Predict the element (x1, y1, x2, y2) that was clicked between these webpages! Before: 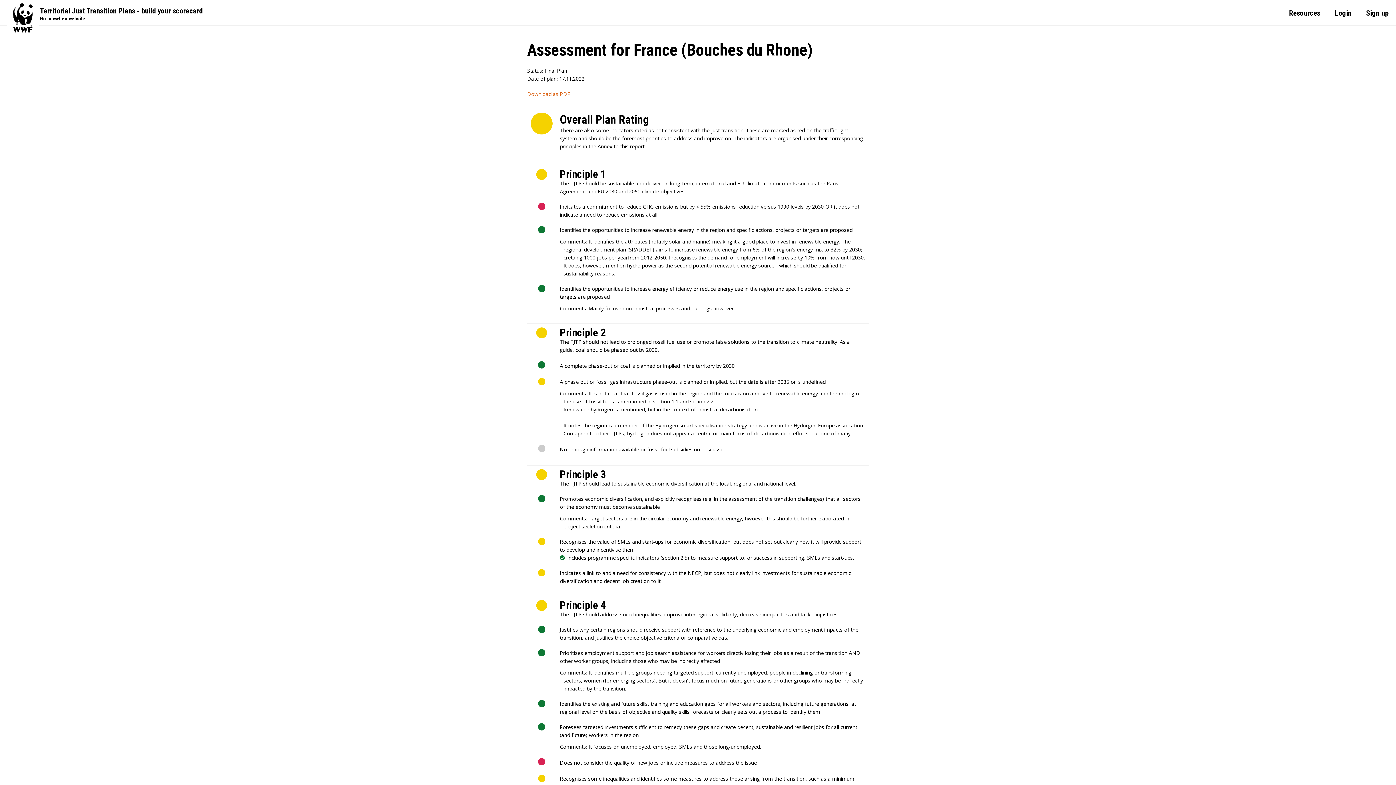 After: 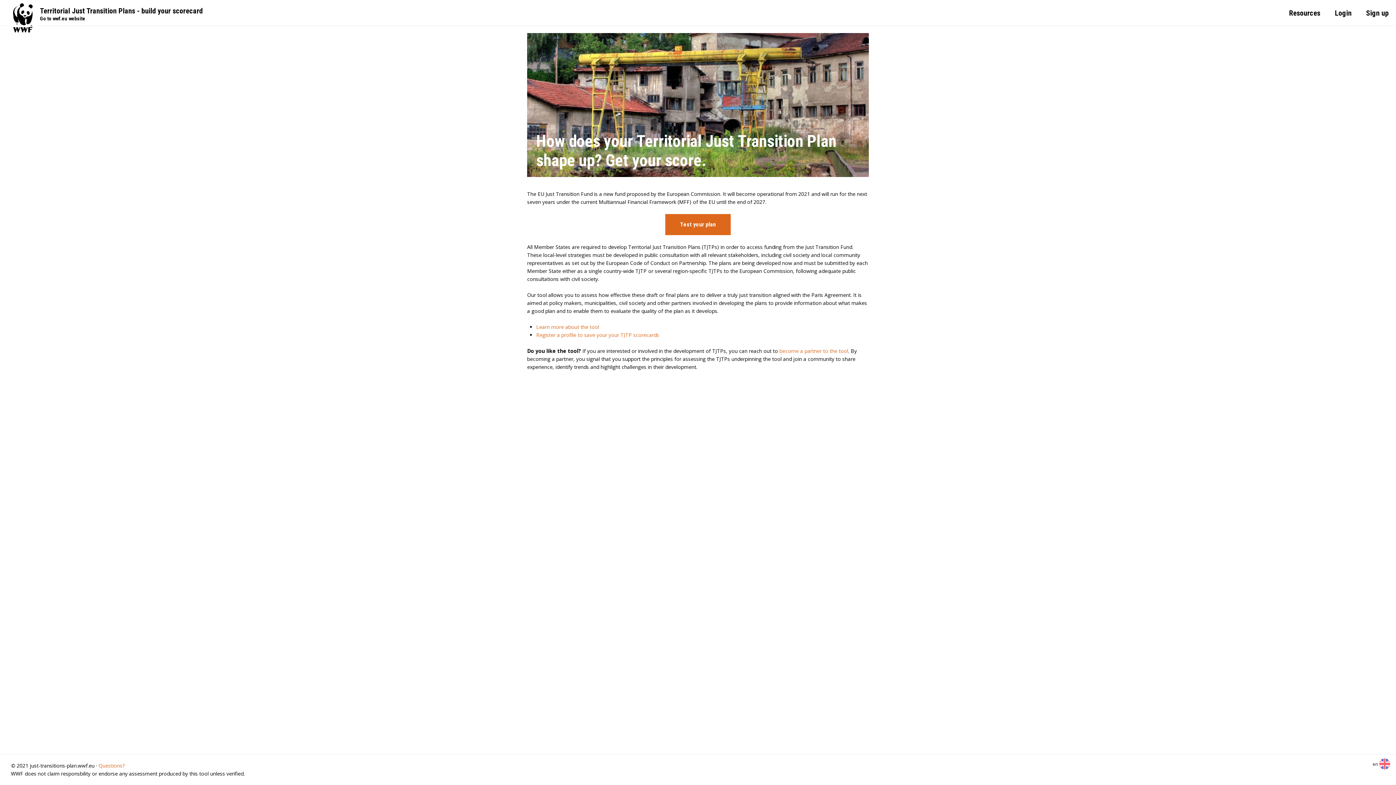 Action: bbox: (7, 0, 39, 25) label: Territorial Just Transition Plans - build your scorecard